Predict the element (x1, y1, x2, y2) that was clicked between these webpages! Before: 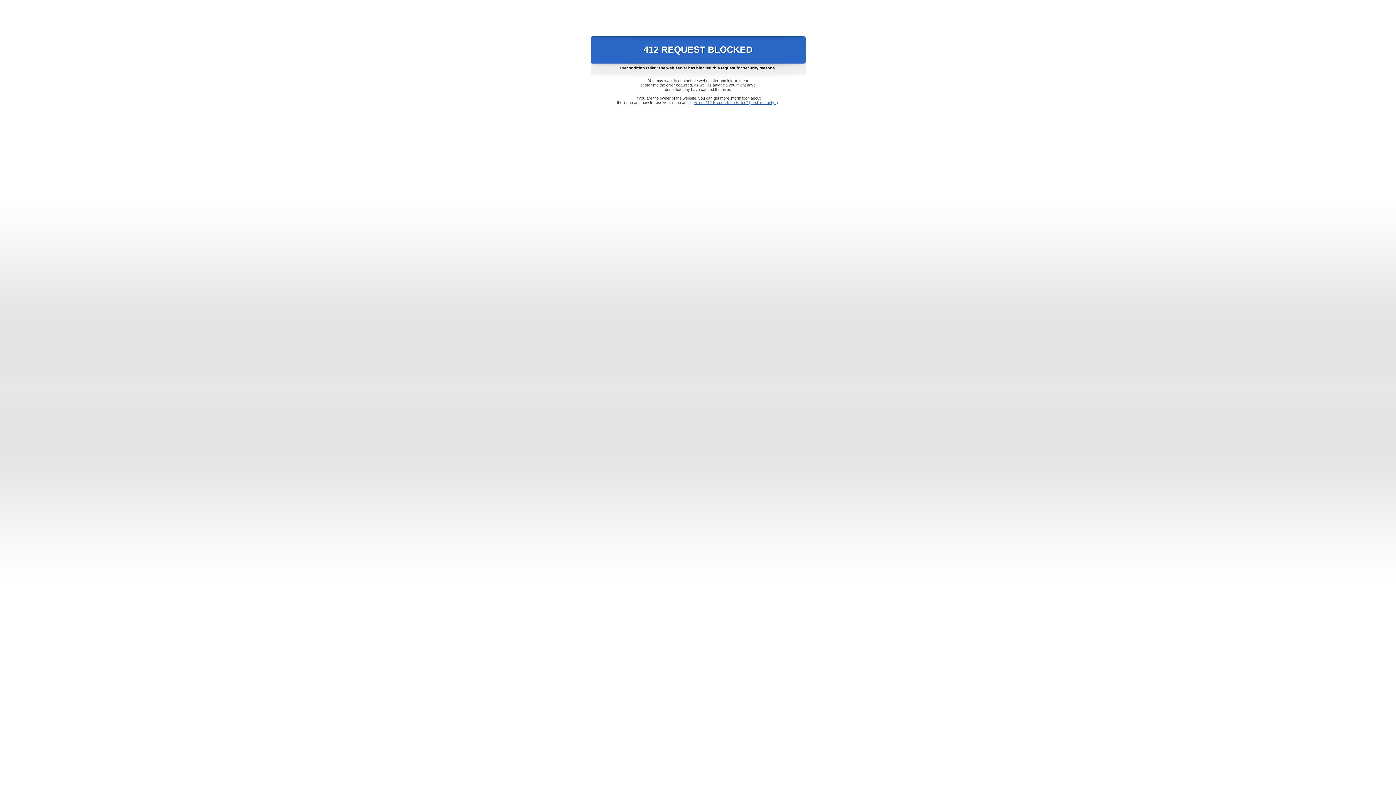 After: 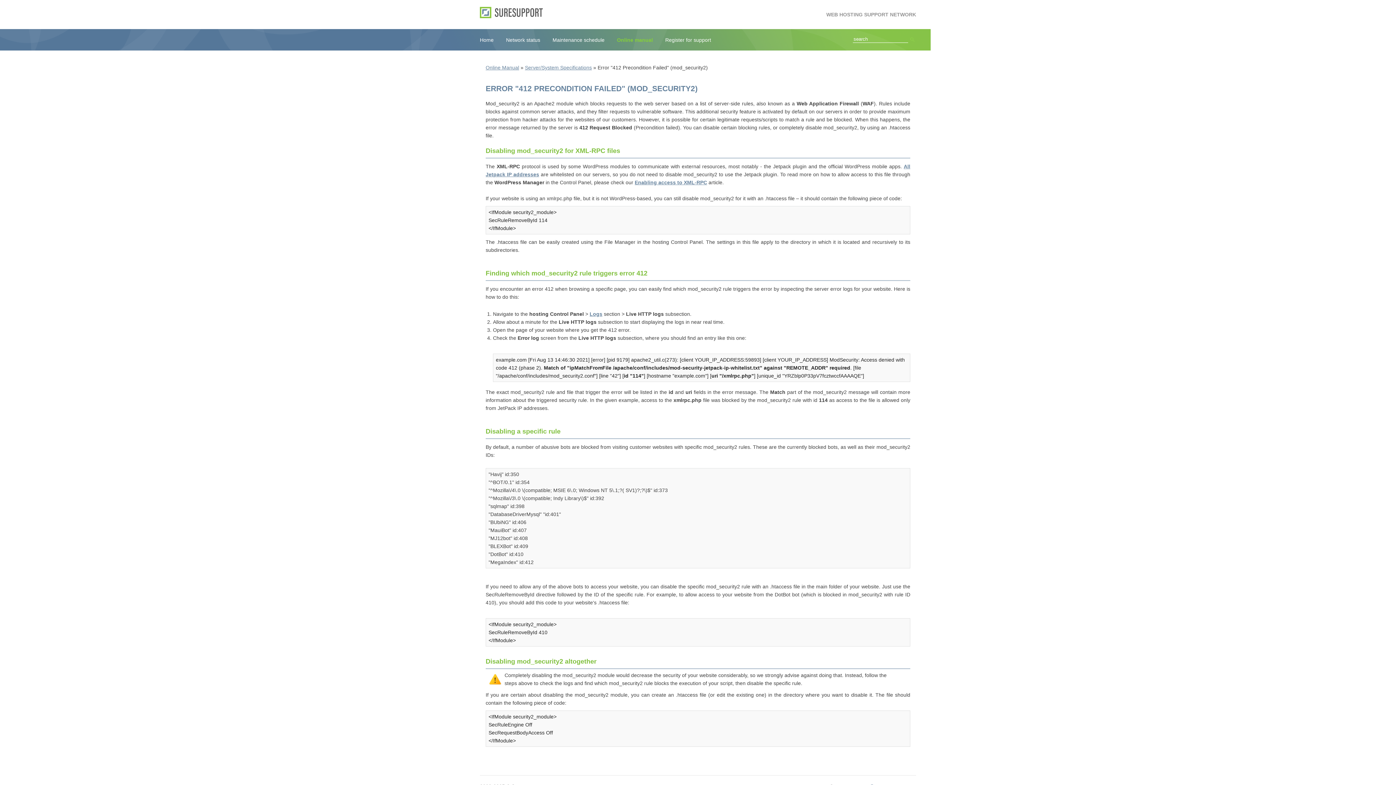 Action: label: Error "412 Precondition Failed" (mod_security2) bbox: (693, 100, 778, 104)